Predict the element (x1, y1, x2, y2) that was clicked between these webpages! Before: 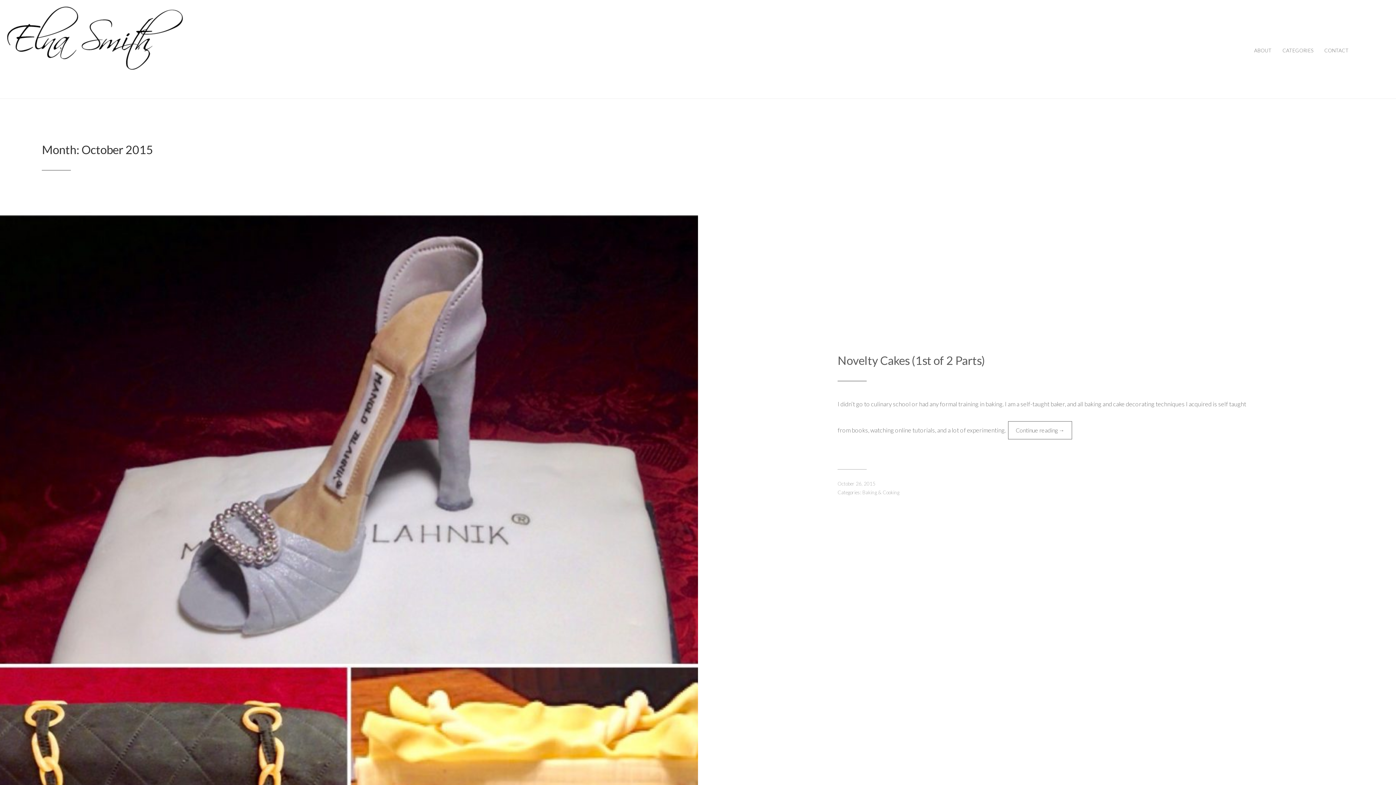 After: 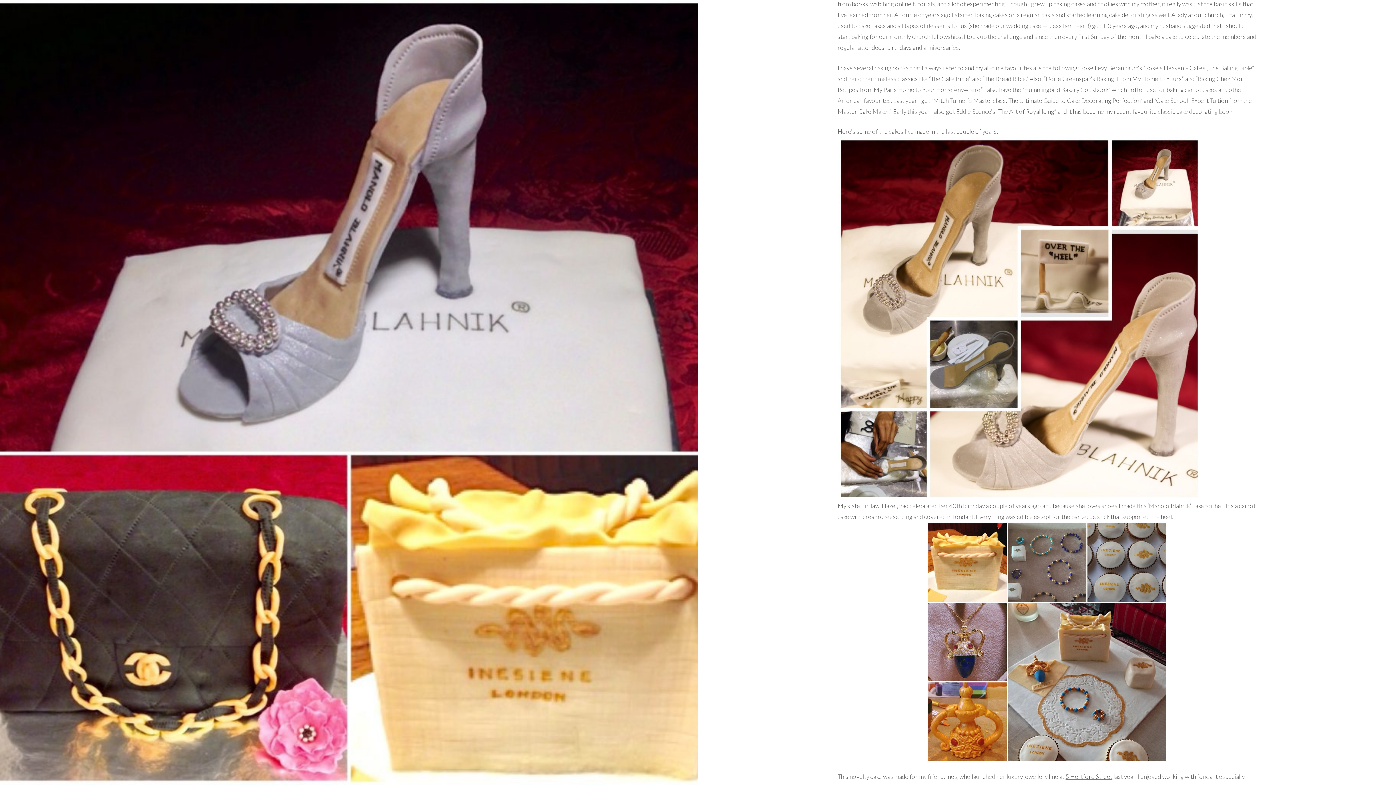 Action: label: Continue reading 
“Novelty Cakes (1st of 2 Parts)”
→ bbox: (1008, 421, 1072, 439)